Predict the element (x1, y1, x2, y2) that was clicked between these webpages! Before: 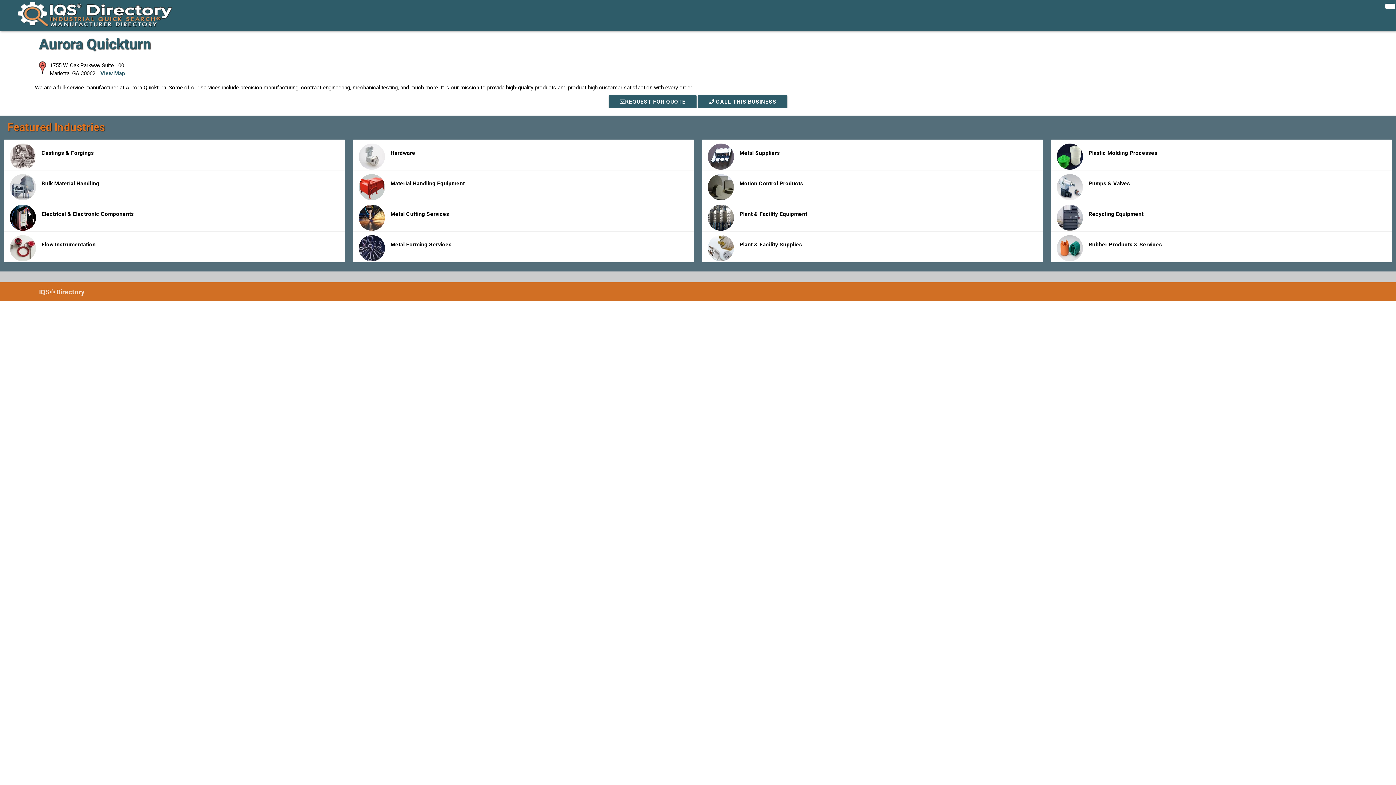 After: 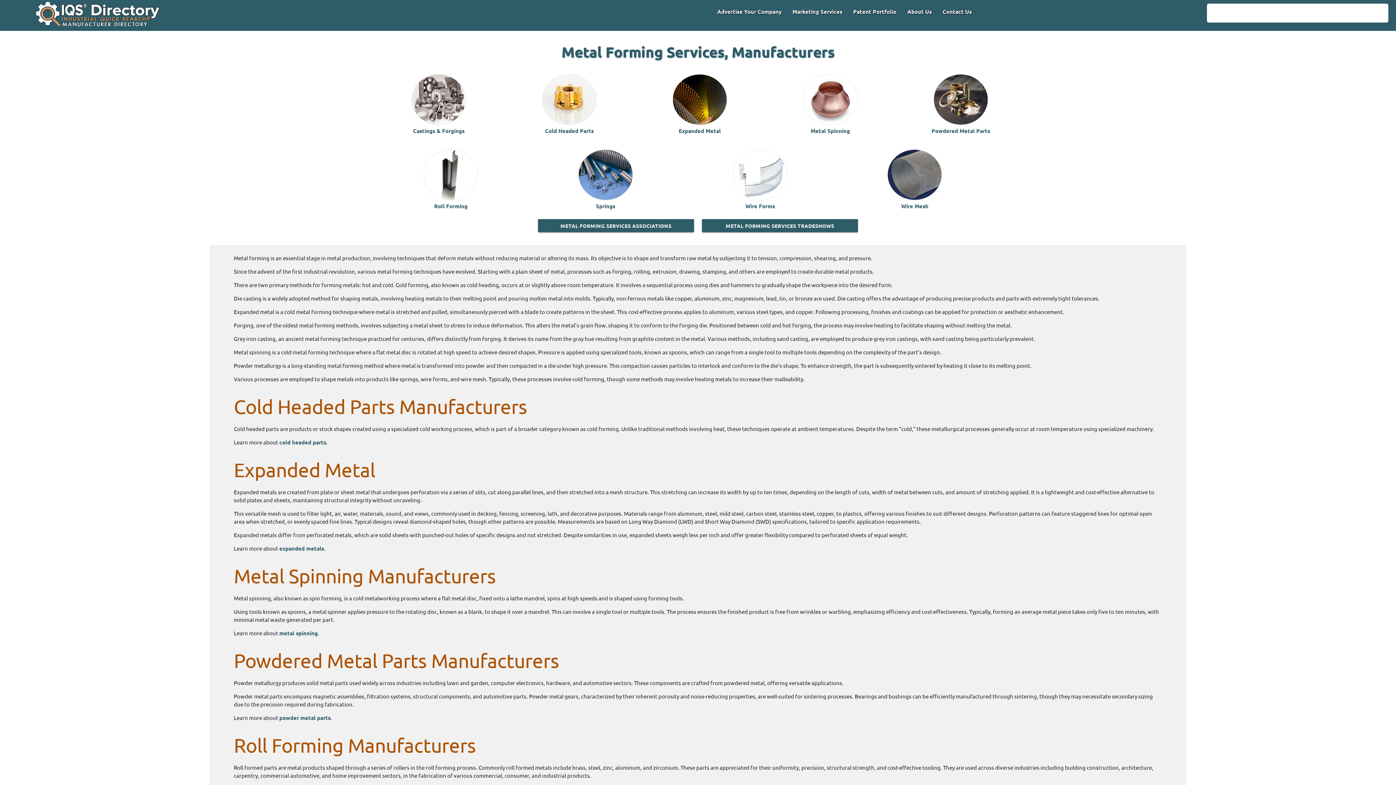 Action: bbox: (353, 231, 693, 262) label: Metal Forming Services